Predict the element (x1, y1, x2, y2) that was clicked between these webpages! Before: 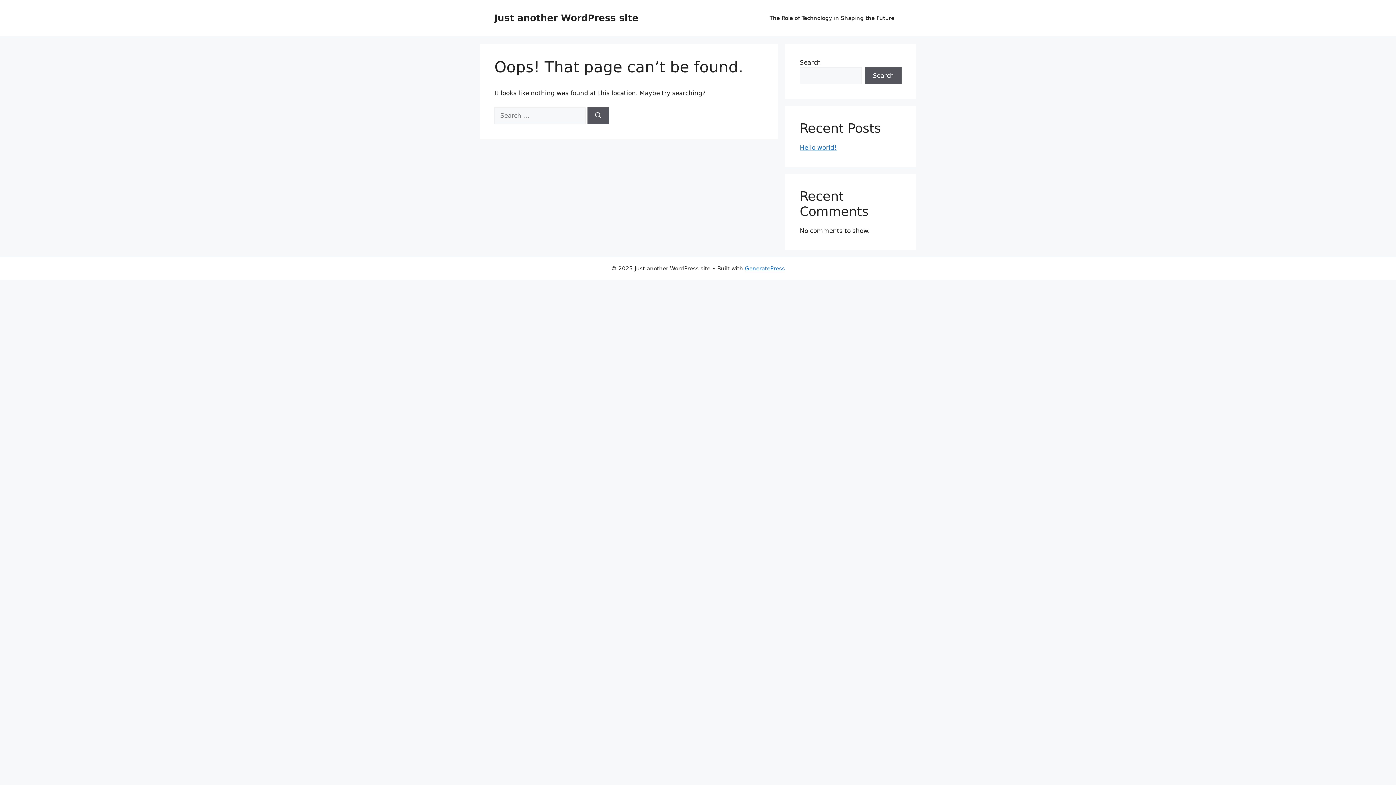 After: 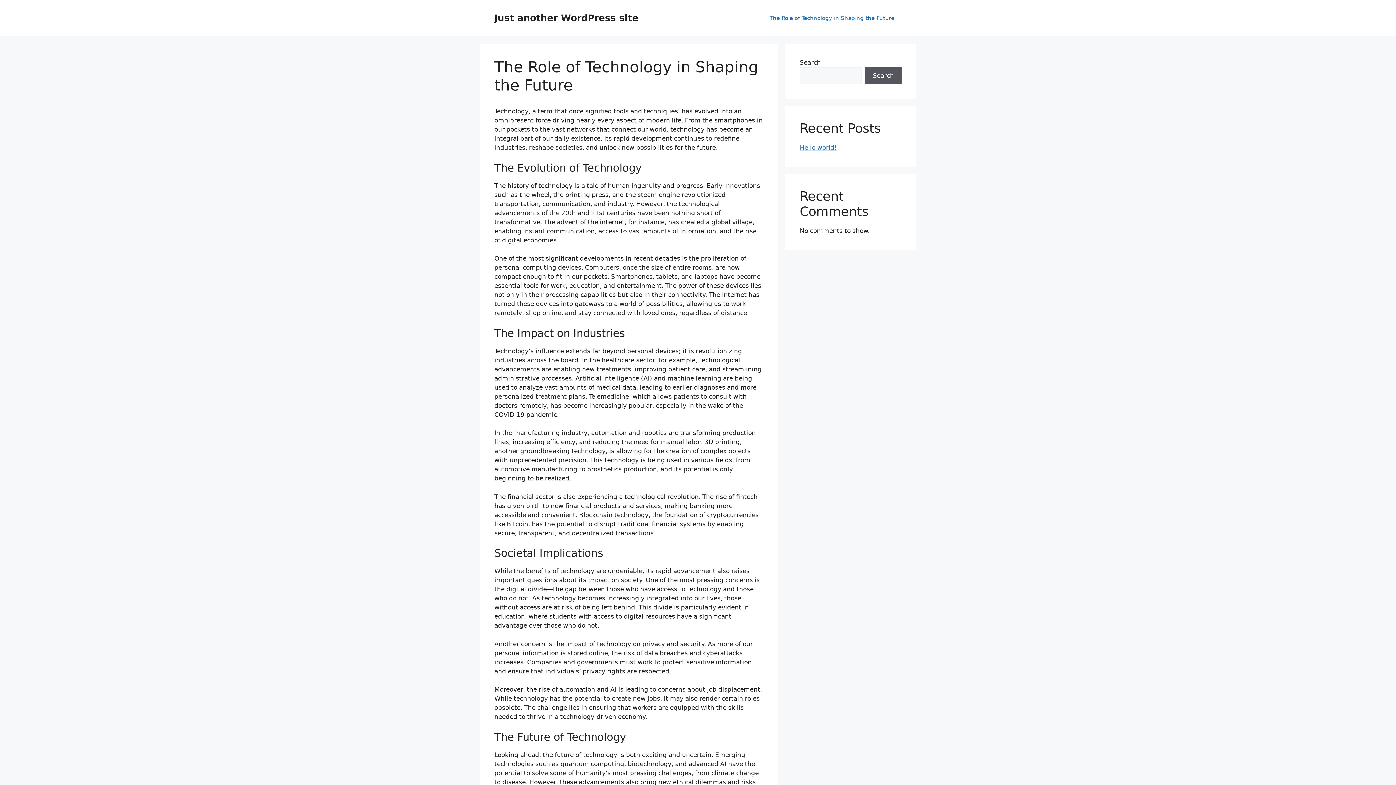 Action: label: The Role of Technology in Shaping the Future bbox: (762, 7, 901, 29)